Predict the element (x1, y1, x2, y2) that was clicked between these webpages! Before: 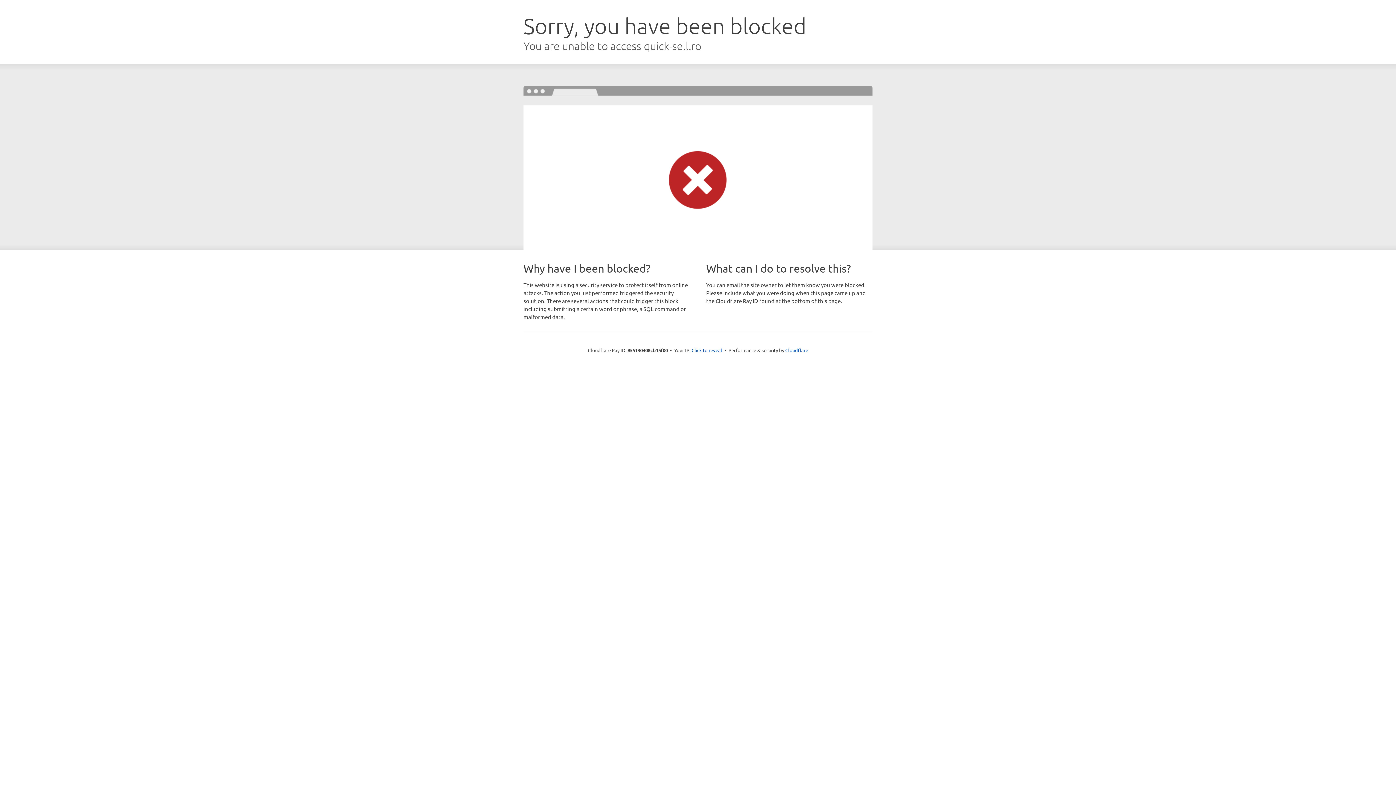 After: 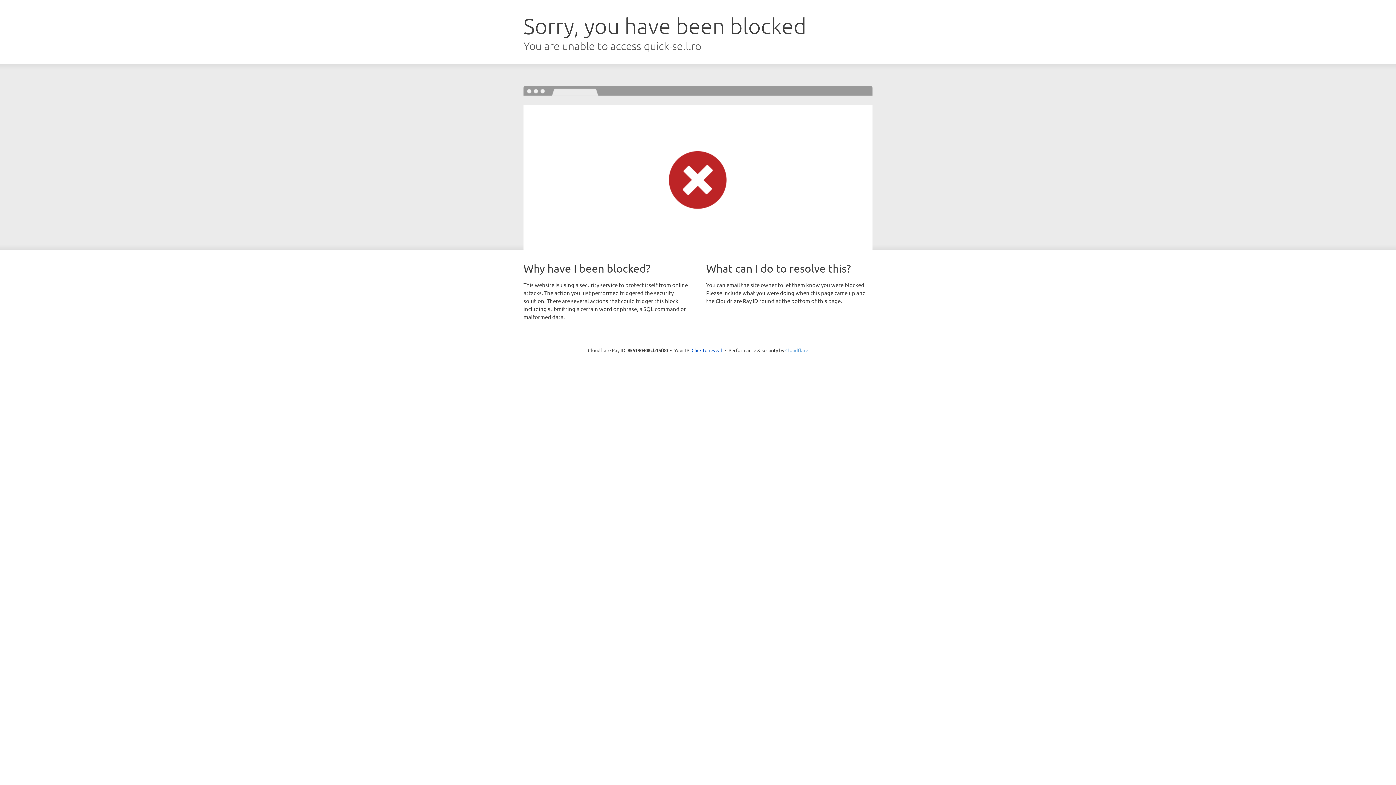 Action: label: Cloudflare bbox: (785, 347, 808, 353)